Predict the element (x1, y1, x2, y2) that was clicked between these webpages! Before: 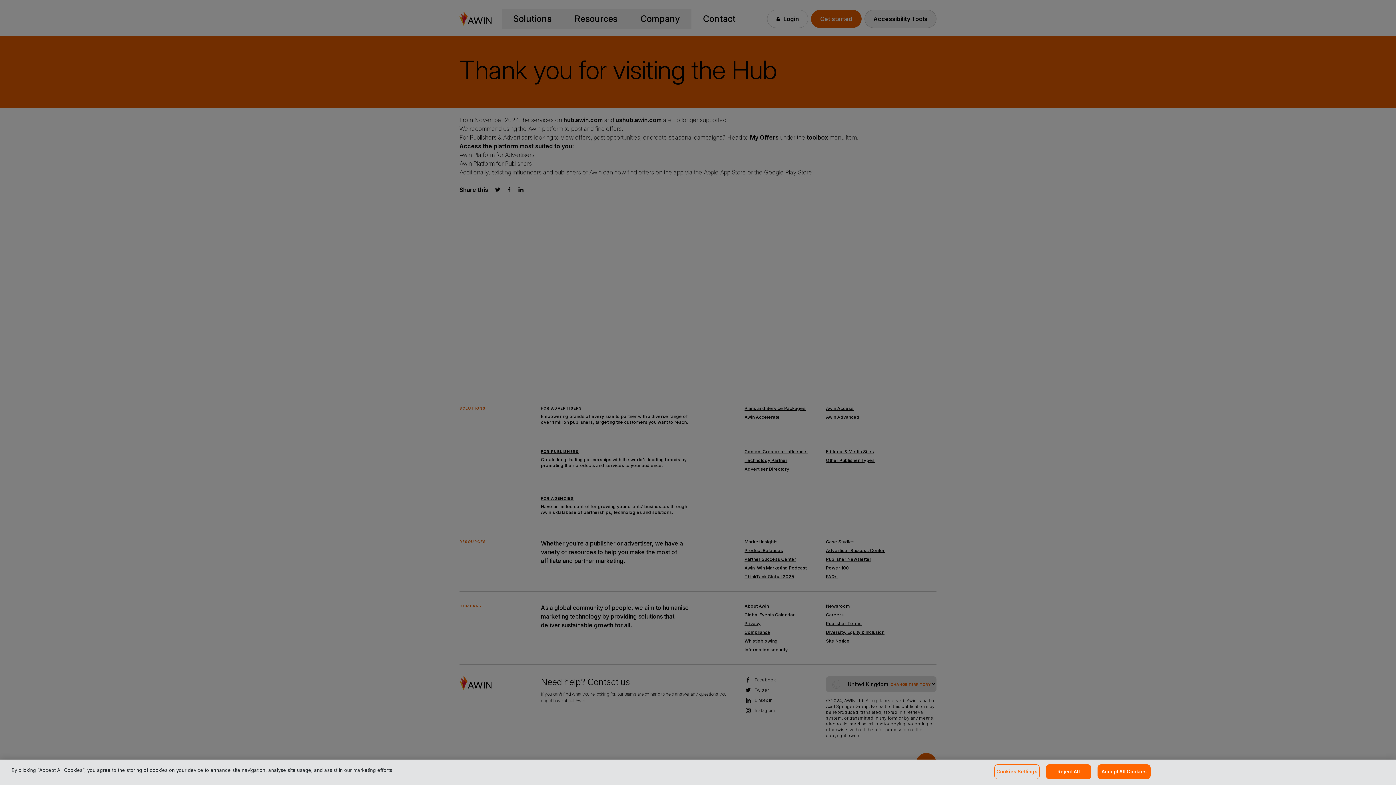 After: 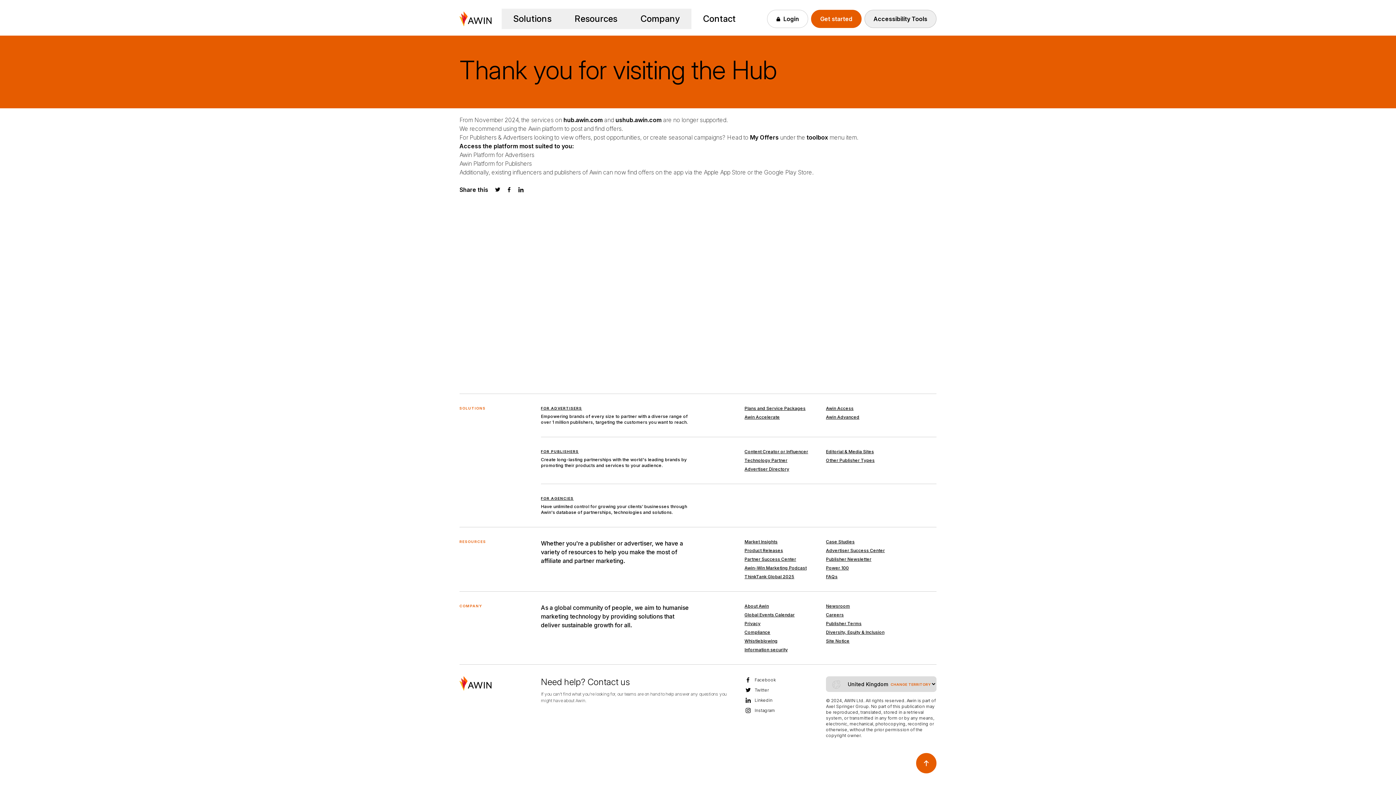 Action: label: Reject All bbox: (1046, 764, 1091, 779)